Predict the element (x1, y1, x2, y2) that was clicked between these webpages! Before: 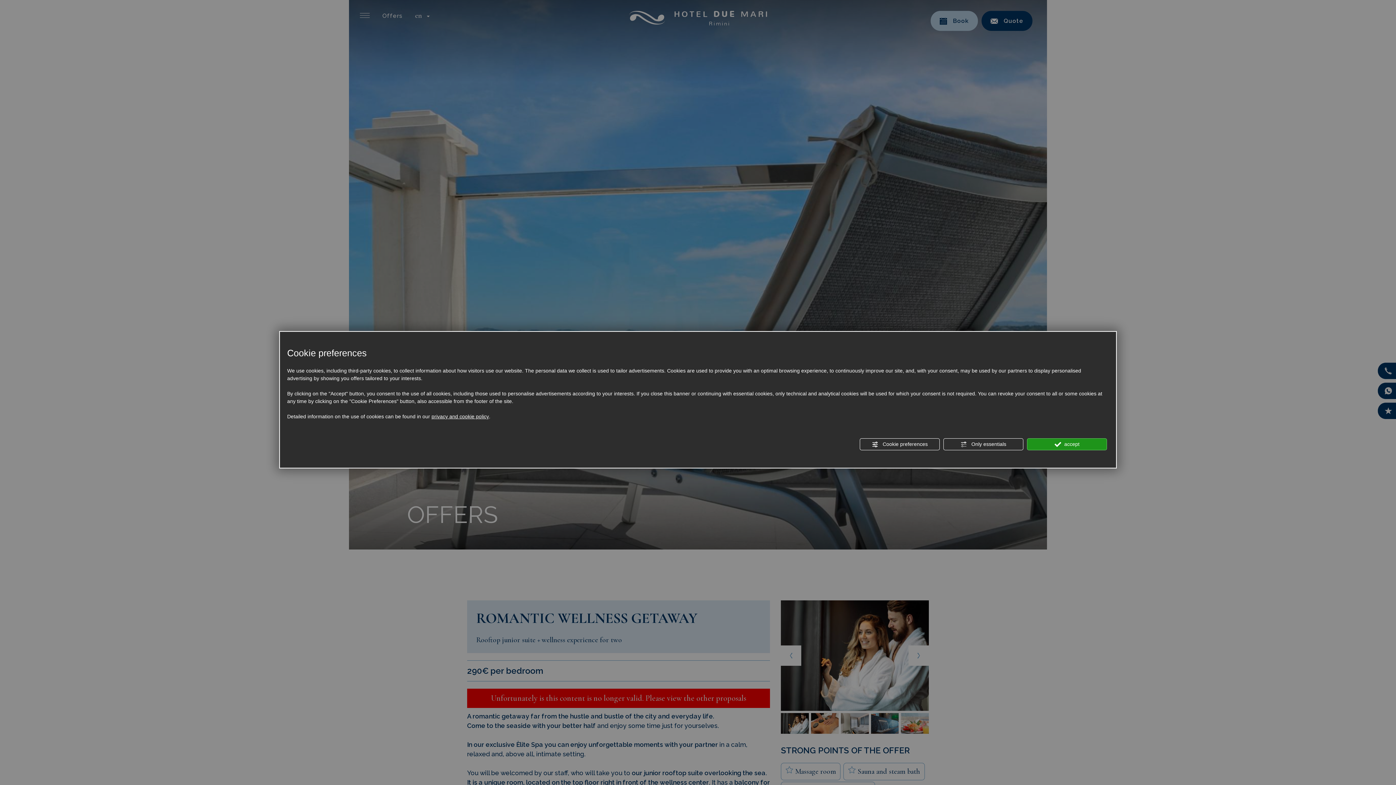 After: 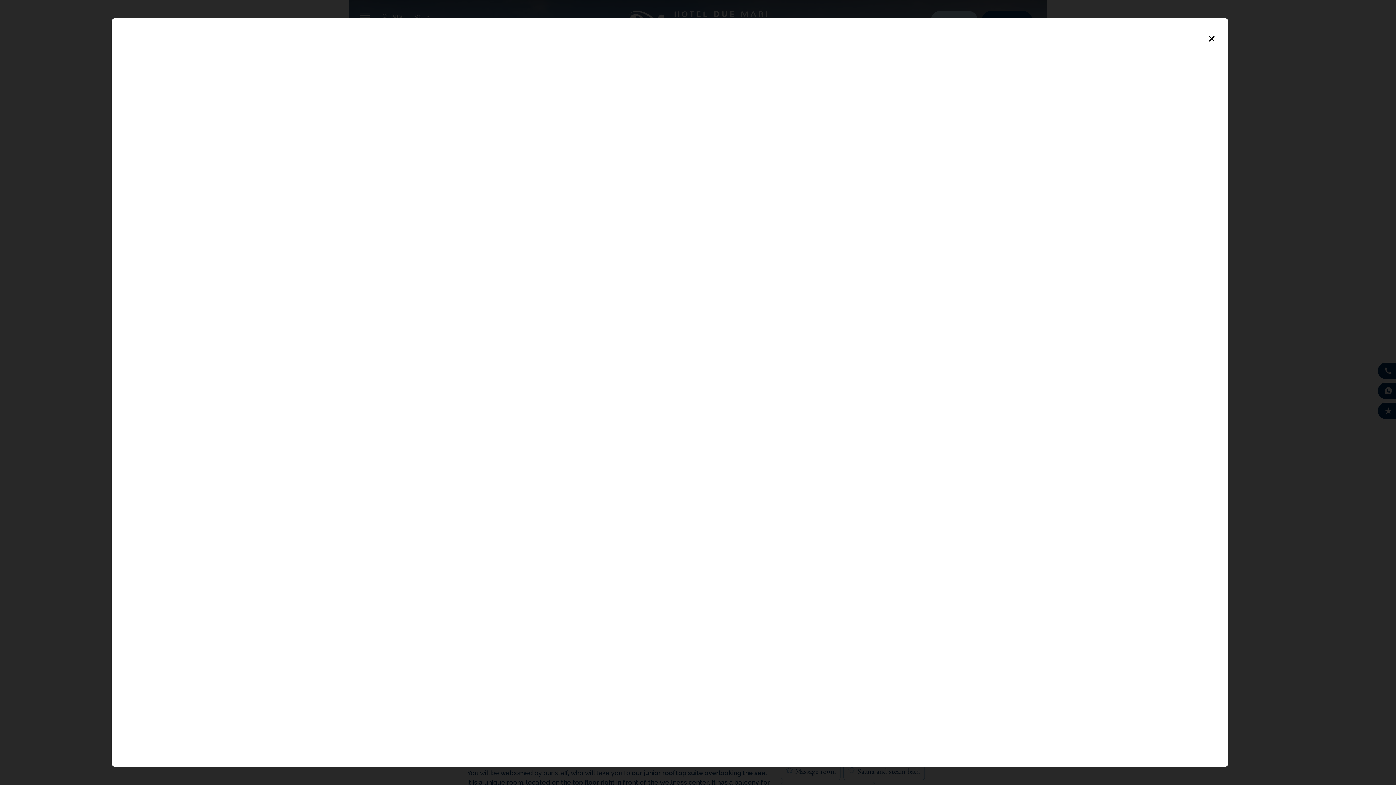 Action: label: privacy and cookie policy bbox: (431, 413, 489, 420)